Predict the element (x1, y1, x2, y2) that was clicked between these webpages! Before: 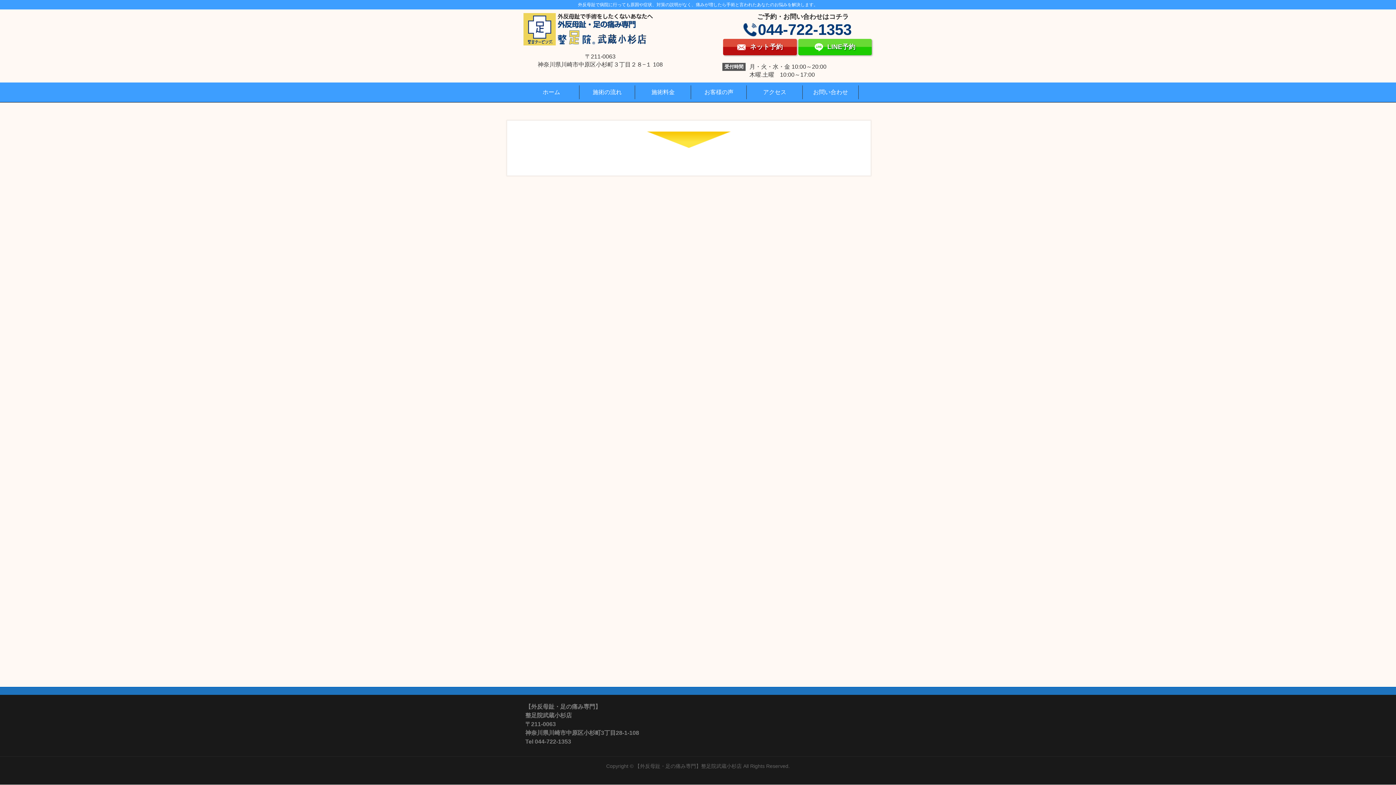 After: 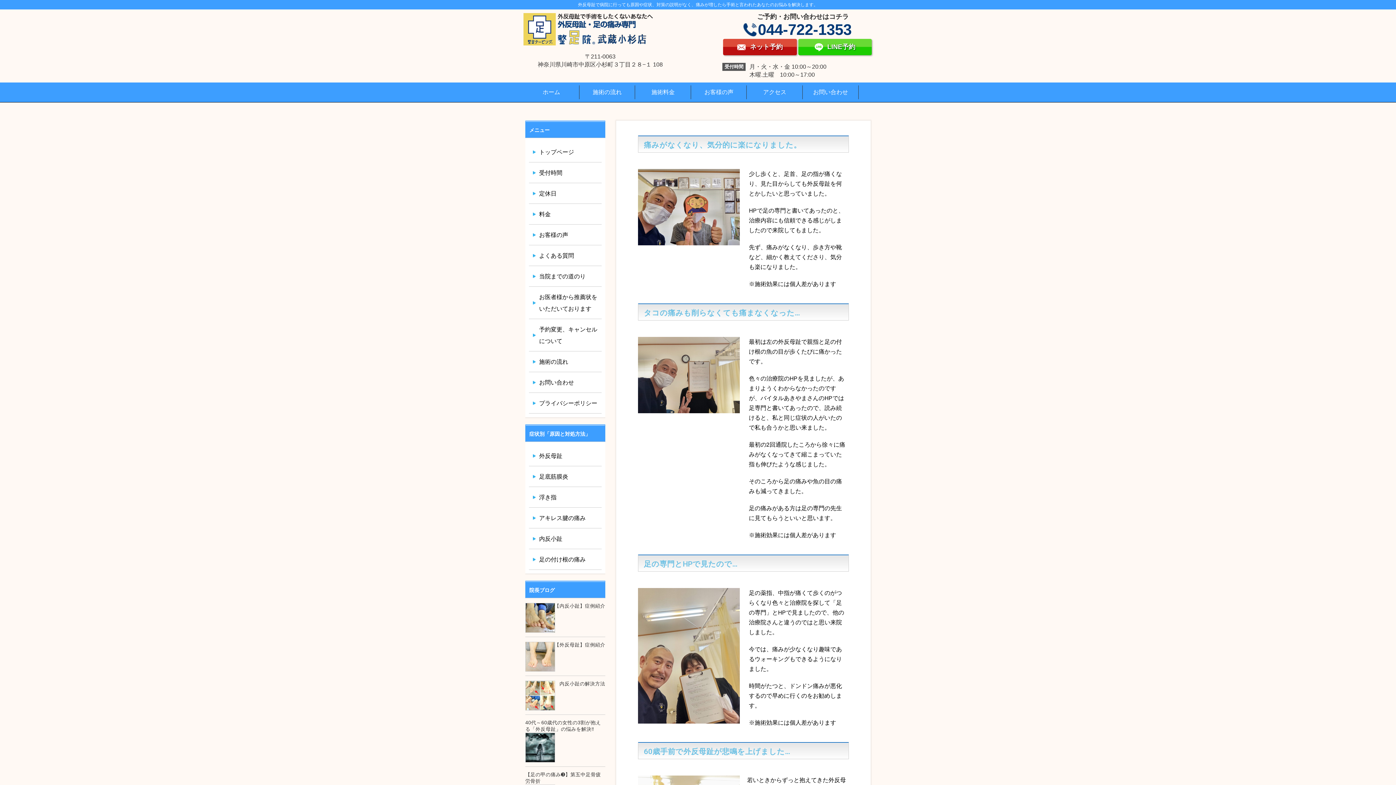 Action: label: お客様の声 bbox: (691, 82, 747, 102)